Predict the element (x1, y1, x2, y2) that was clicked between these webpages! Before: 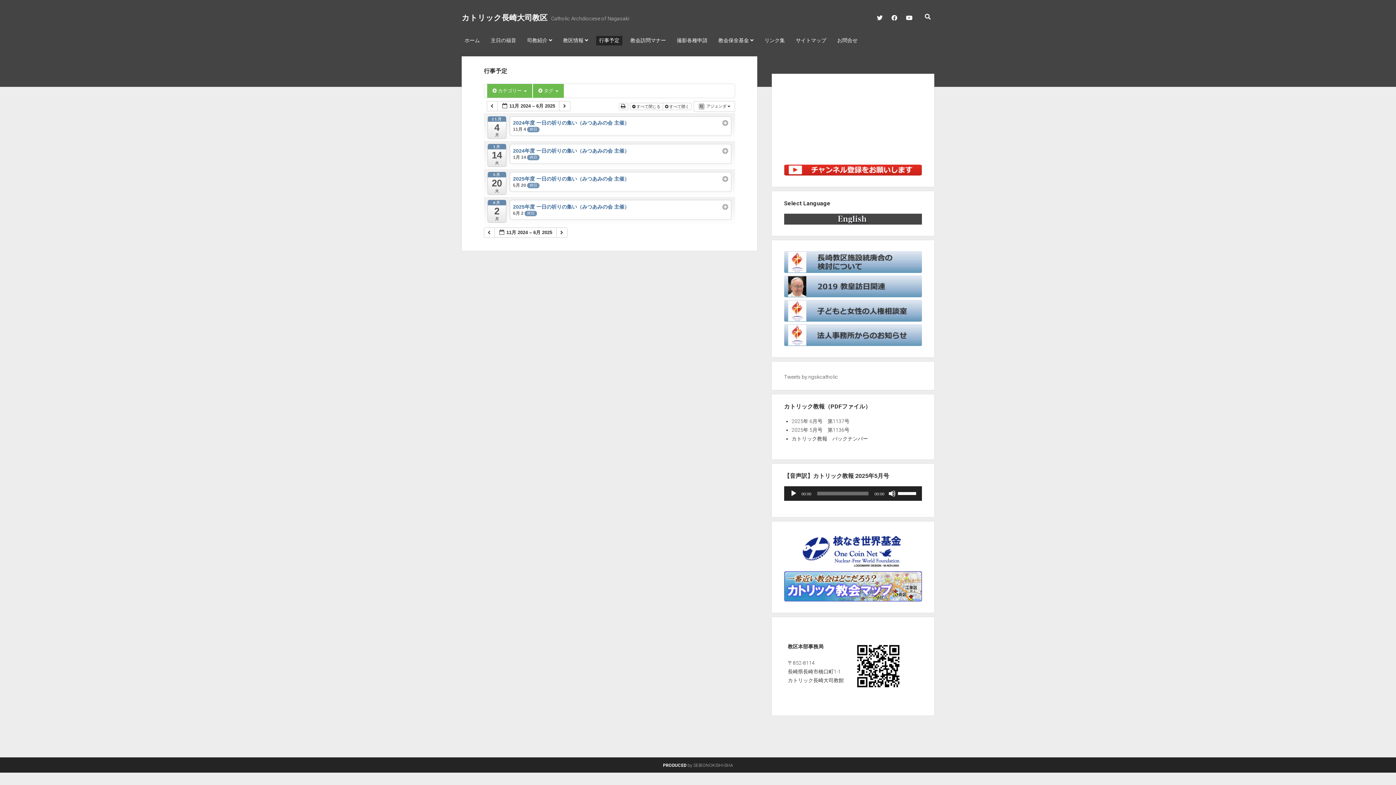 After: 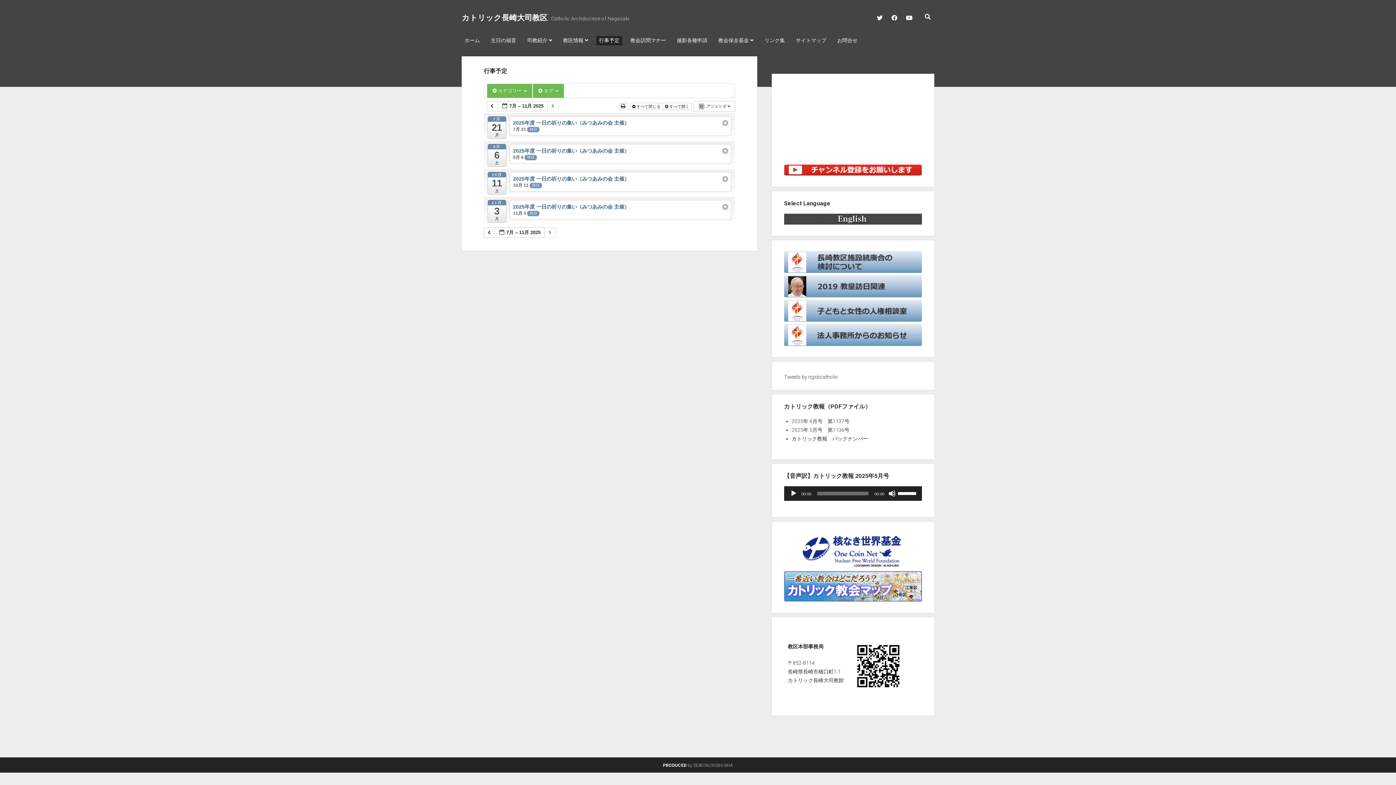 Action: bbox: (559, 101, 570, 111) label:  